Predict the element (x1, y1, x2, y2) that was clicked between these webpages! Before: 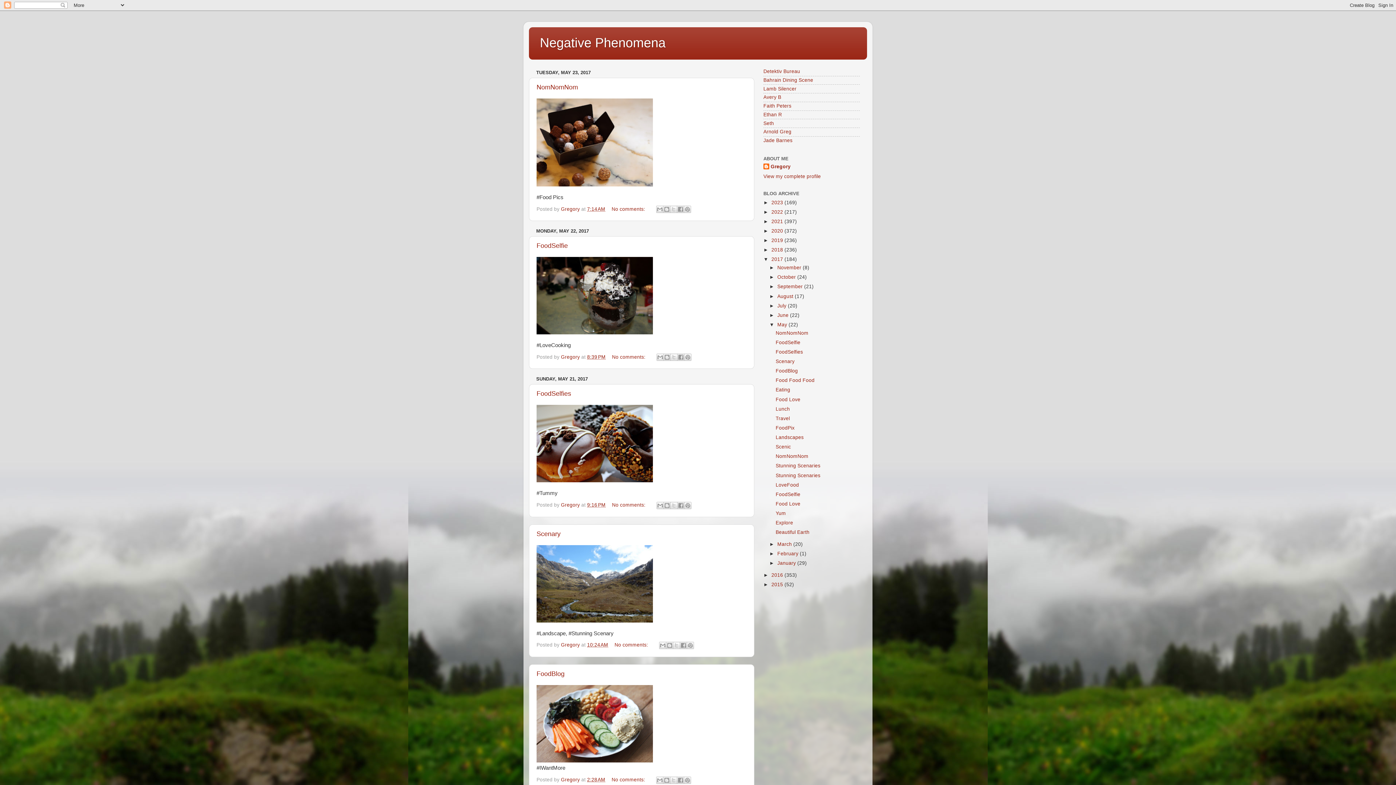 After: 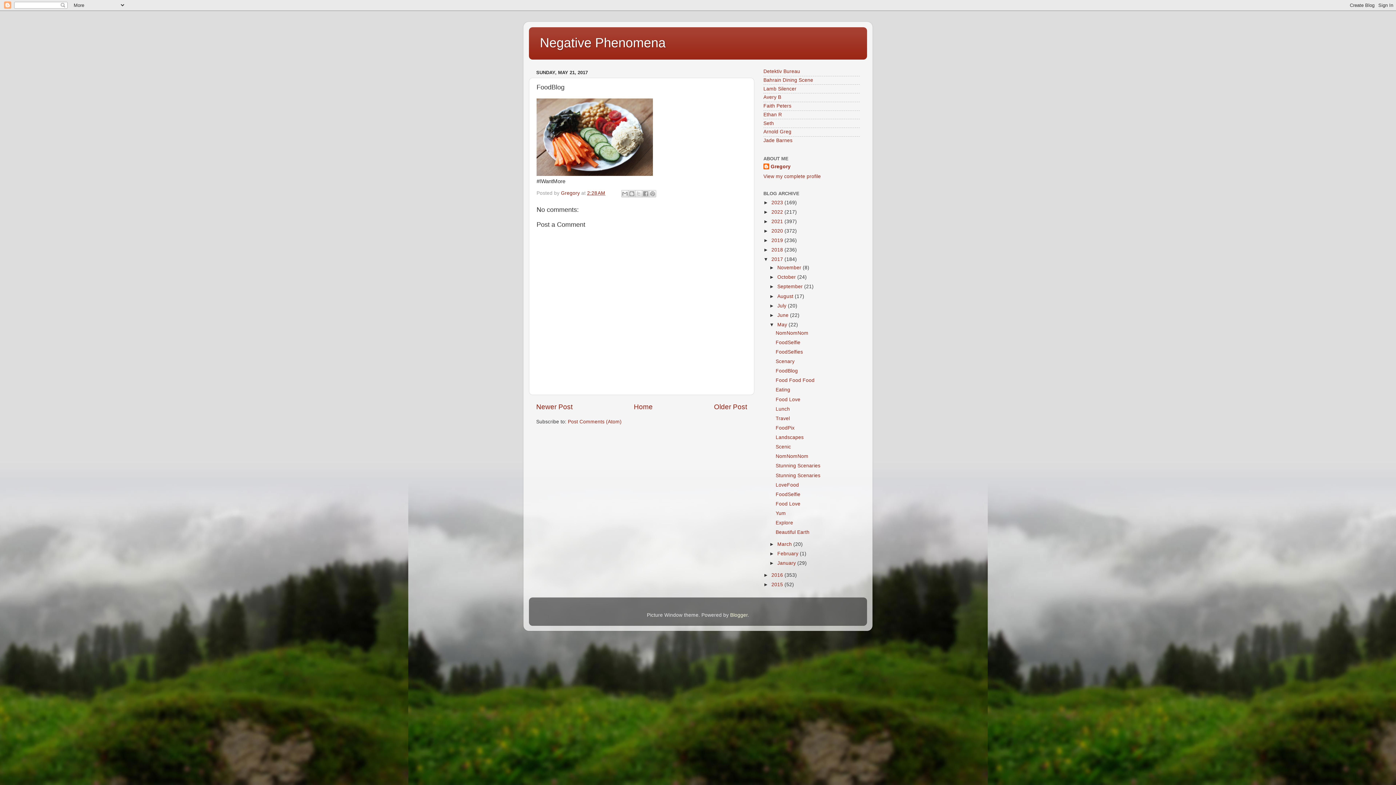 Action: bbox: (587, 777, 605, 782) label: 2:28 AM